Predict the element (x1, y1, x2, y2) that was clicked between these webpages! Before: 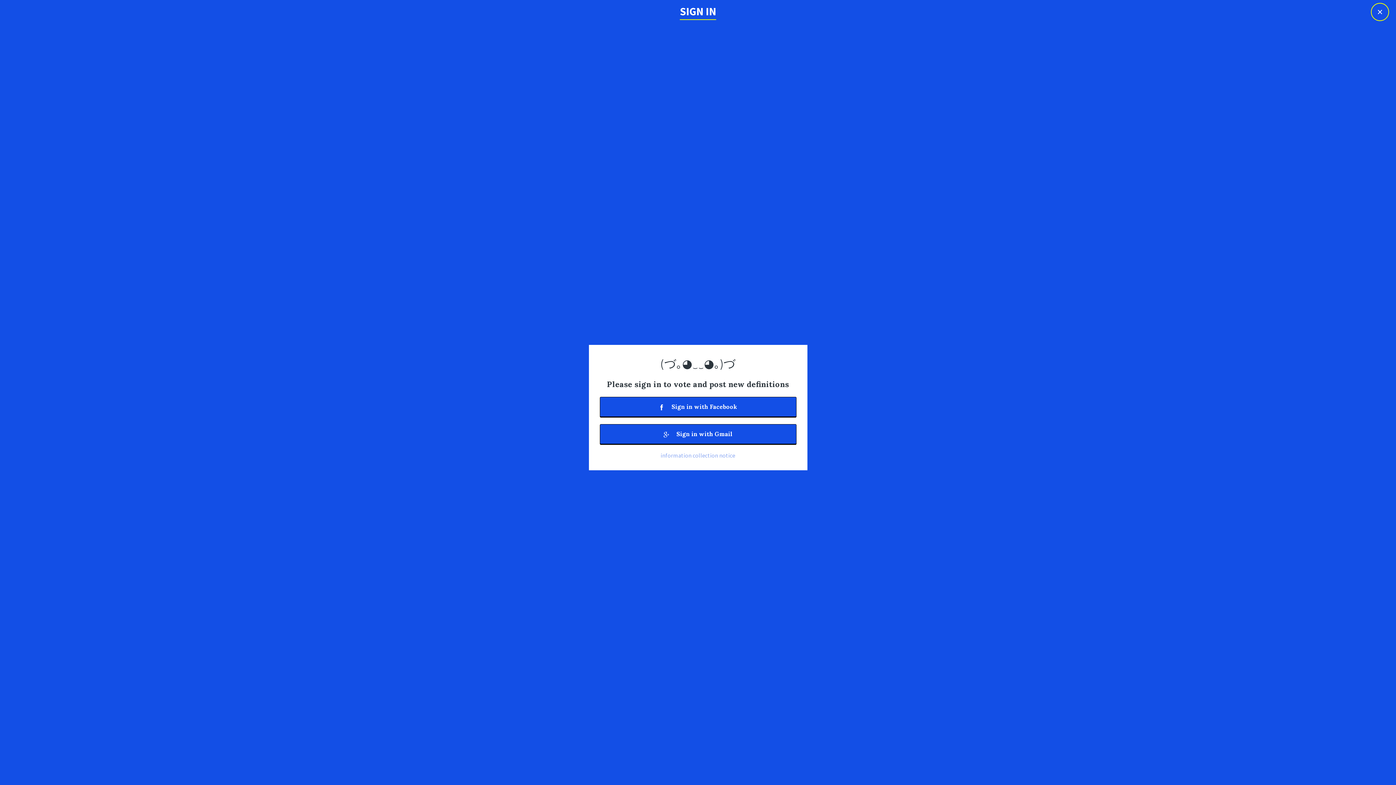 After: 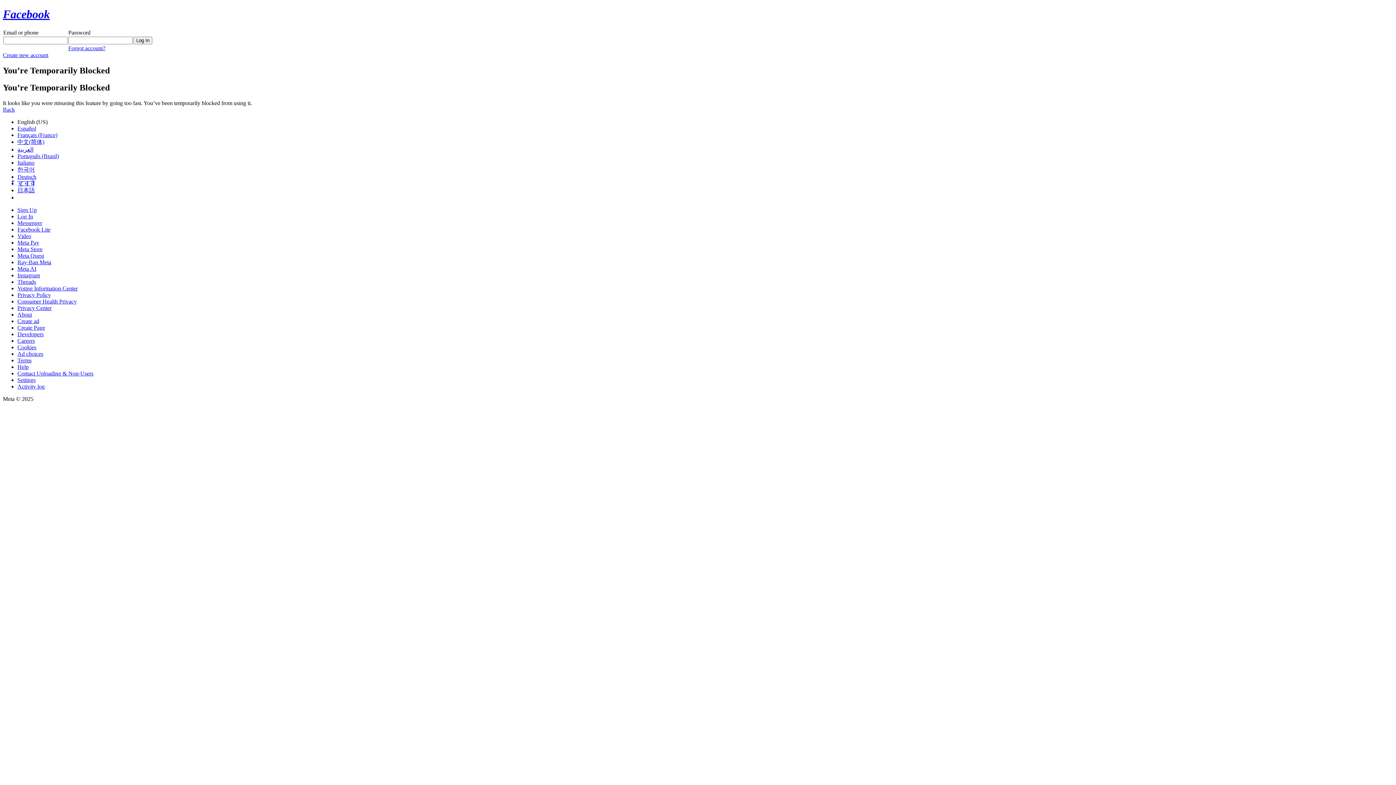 Action: label:  Sign in with Facebook bbox: (599, 396, 796, 416)